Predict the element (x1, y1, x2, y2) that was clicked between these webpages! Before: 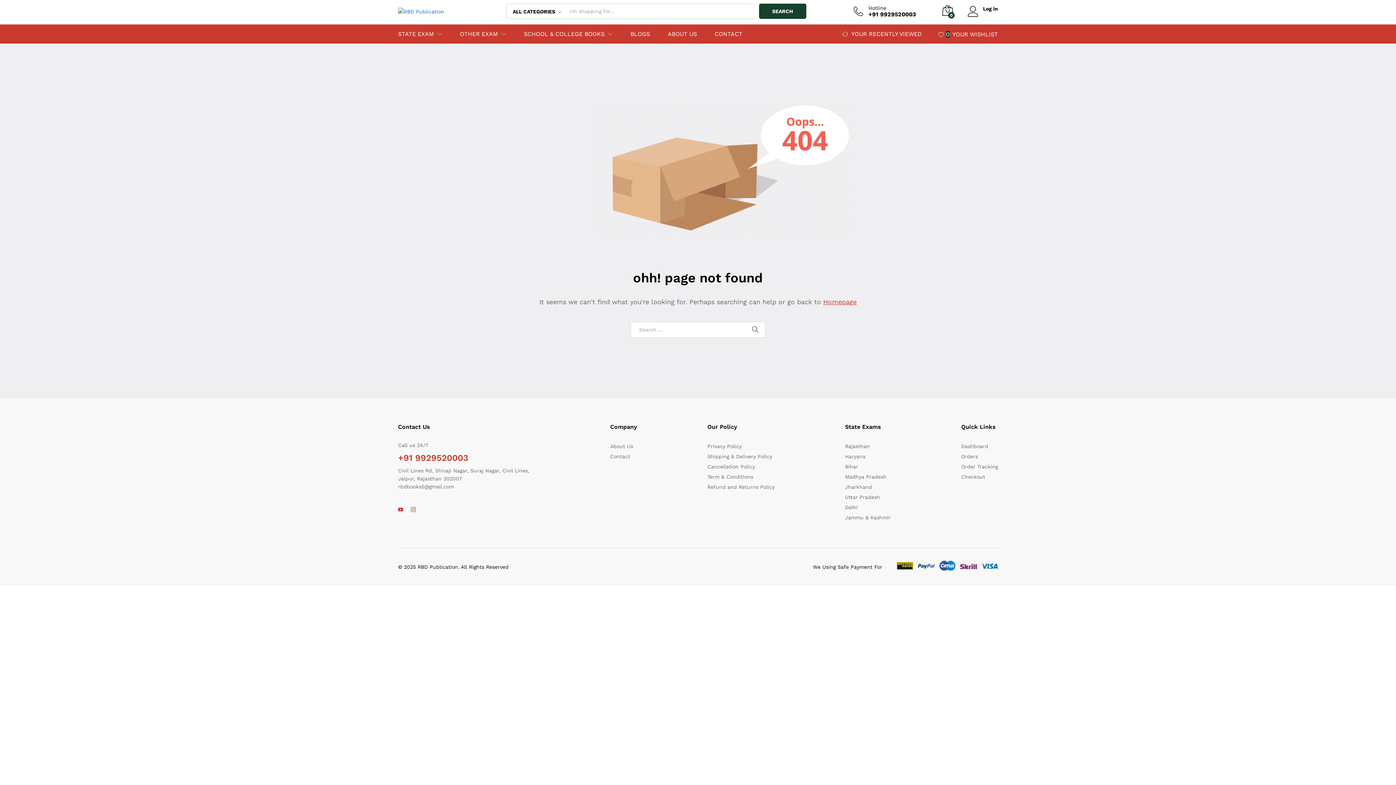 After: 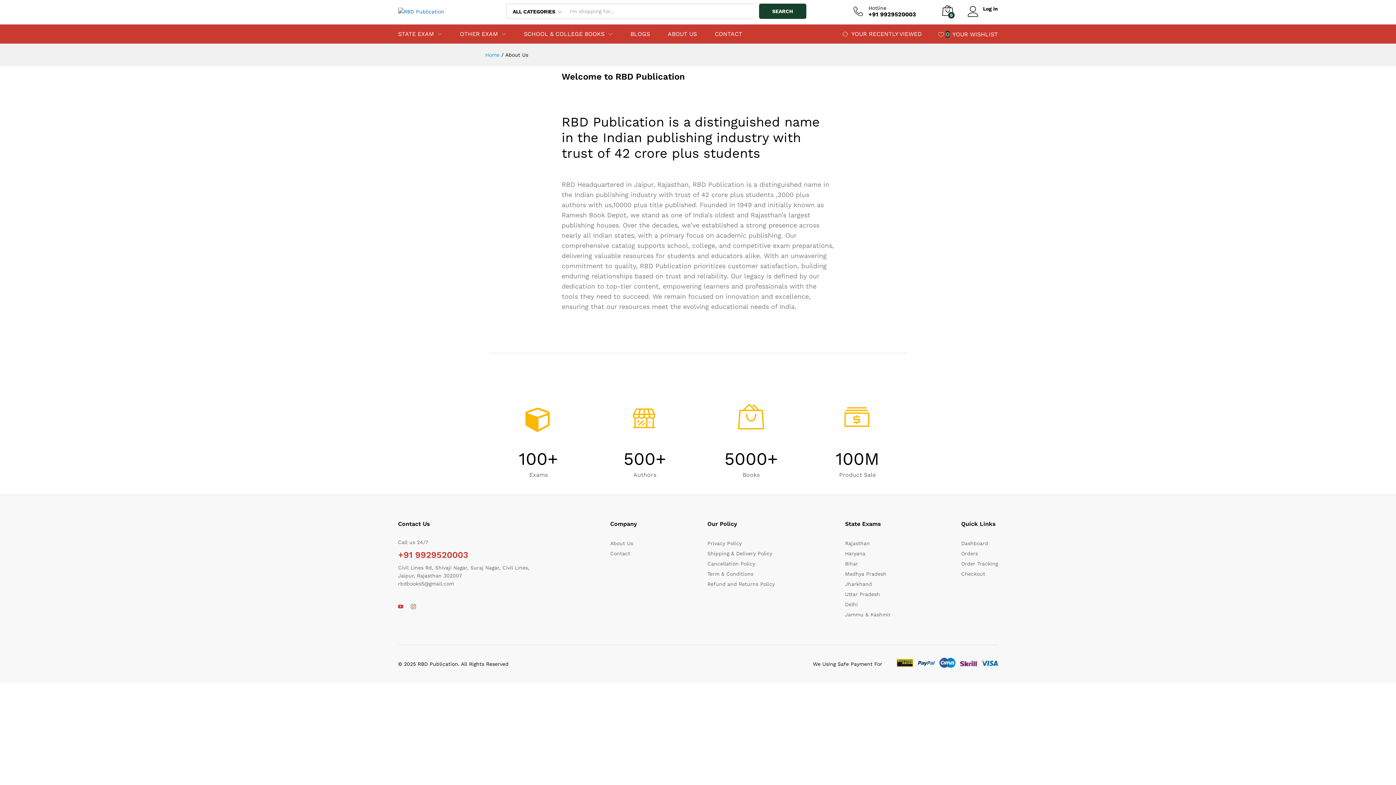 Action: label: About Us bbox: (610, 443, 633, 449)